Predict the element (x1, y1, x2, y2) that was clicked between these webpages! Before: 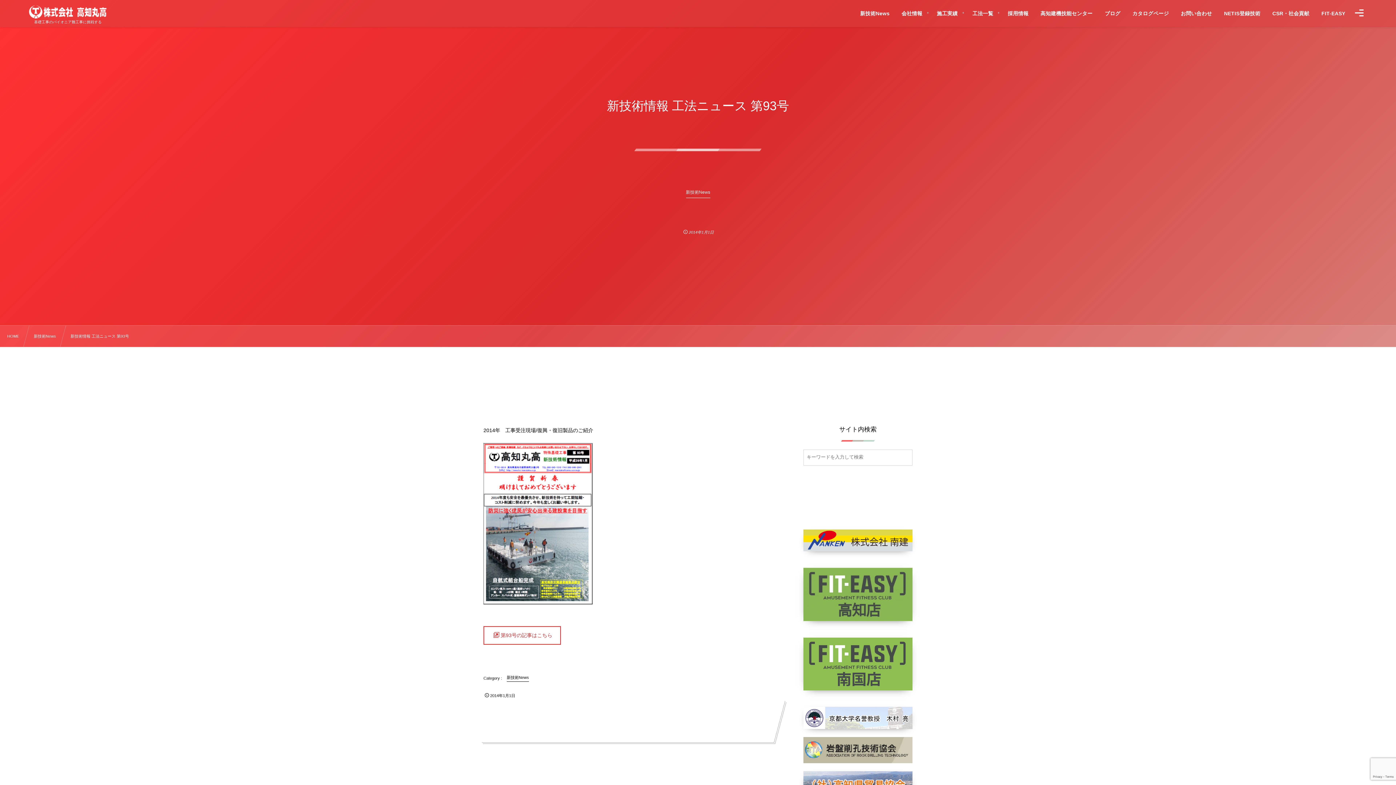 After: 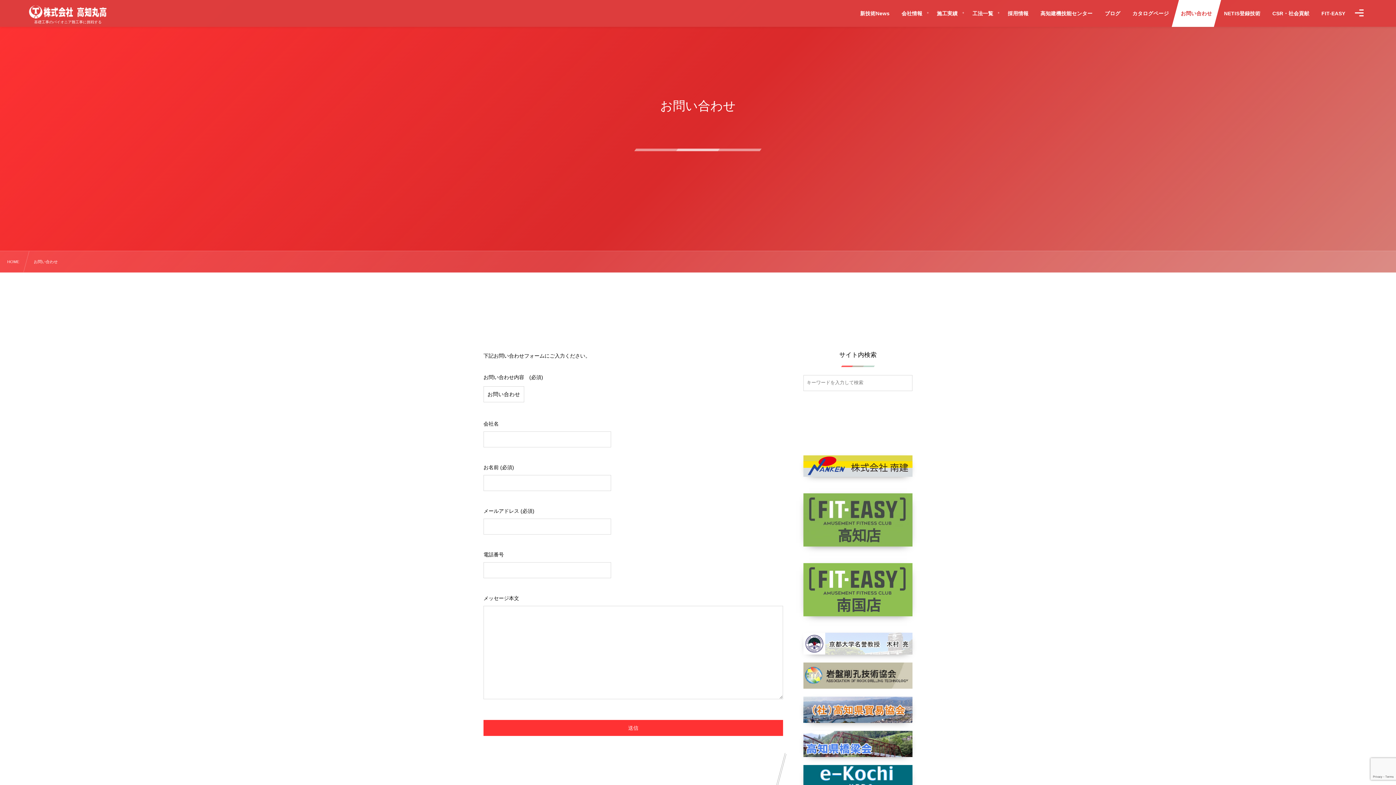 Action: label: お問い合わせ bbox: (1172, 0, 1221, 26)